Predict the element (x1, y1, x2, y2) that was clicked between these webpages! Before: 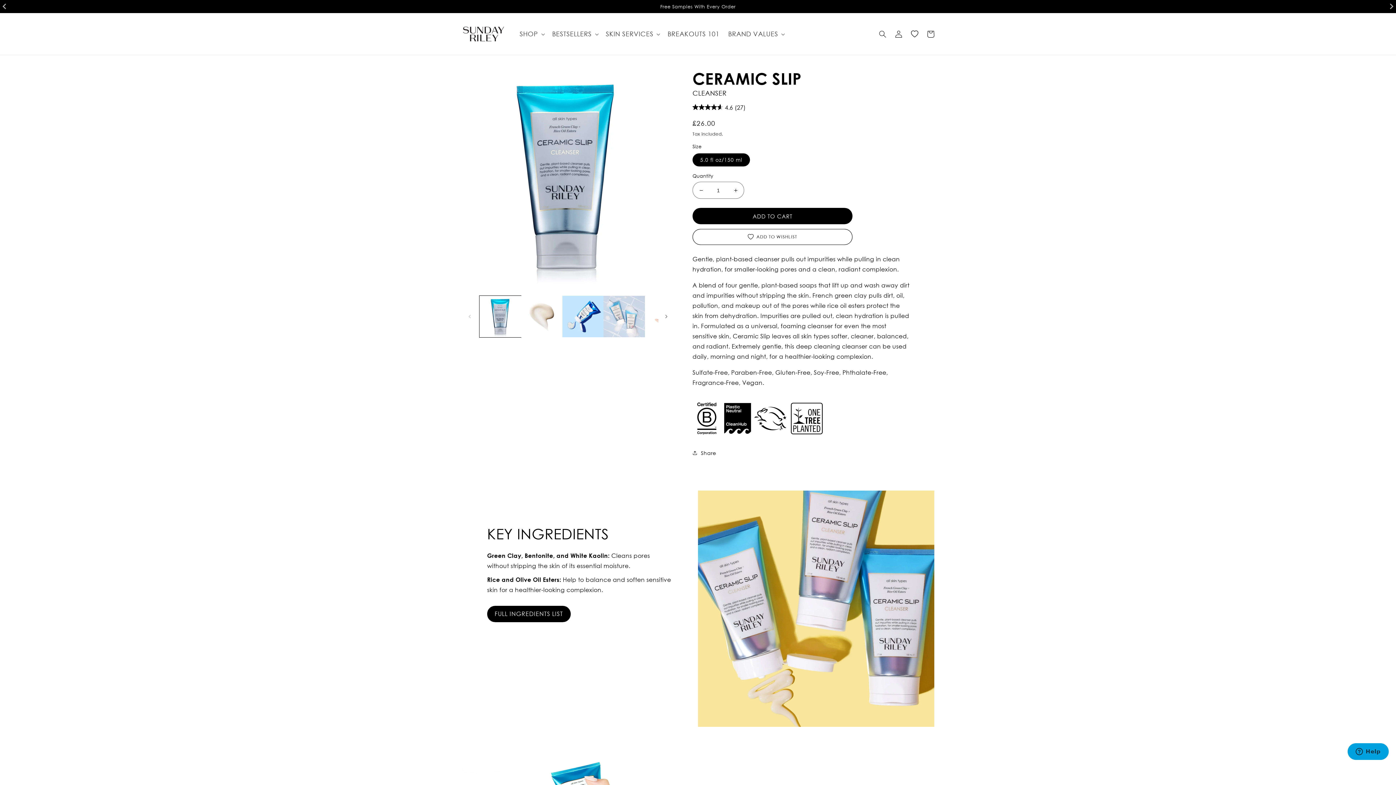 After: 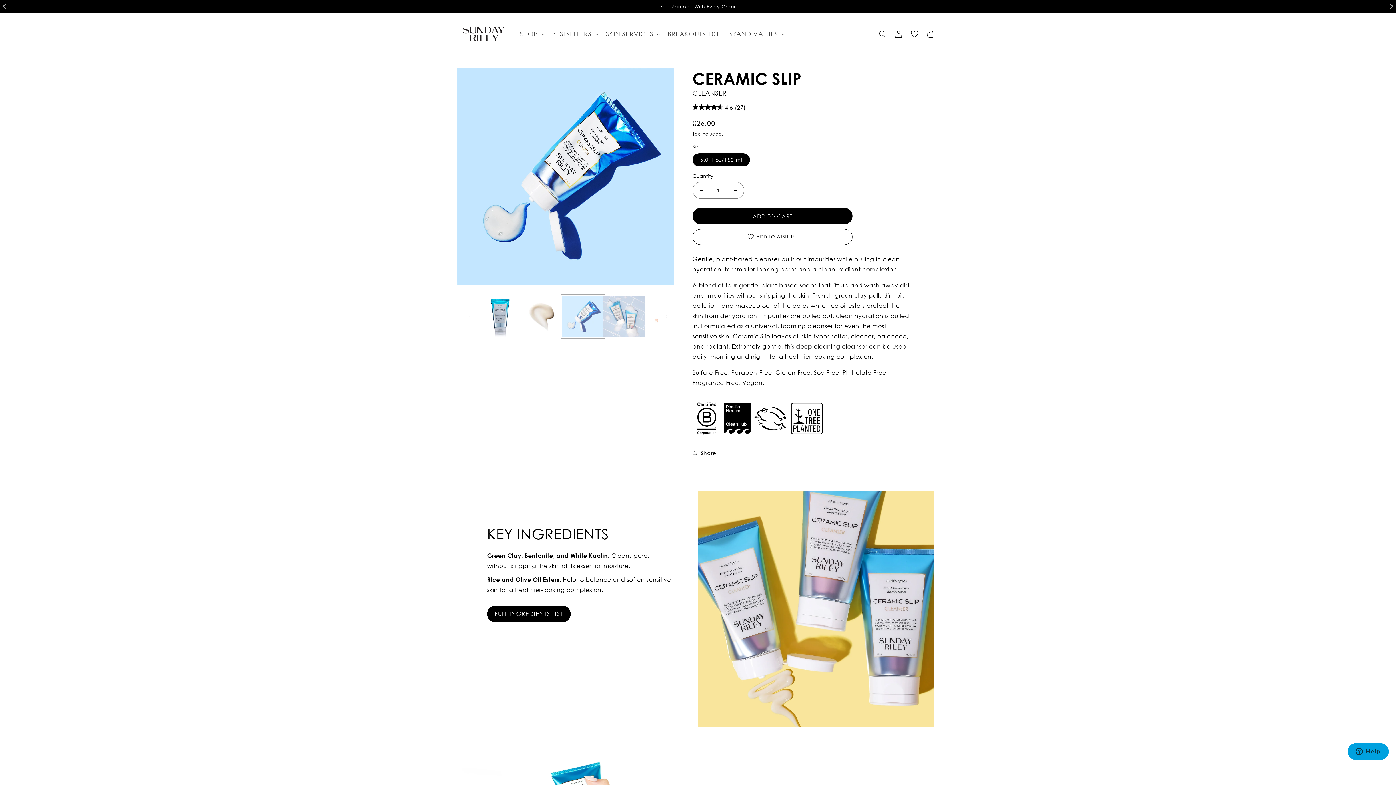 Action: label: Load image 3 in gallery view bbox: (562, 296, 603, 337)